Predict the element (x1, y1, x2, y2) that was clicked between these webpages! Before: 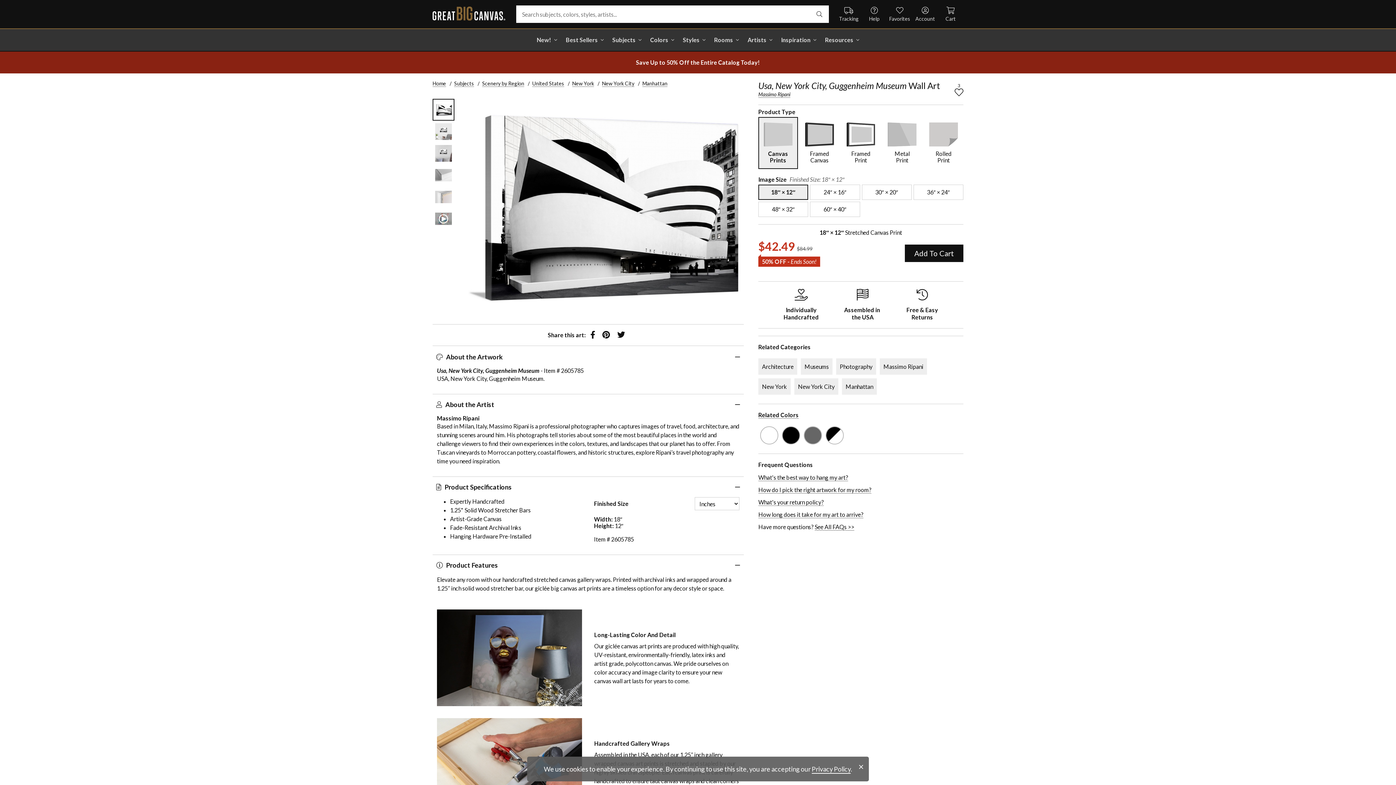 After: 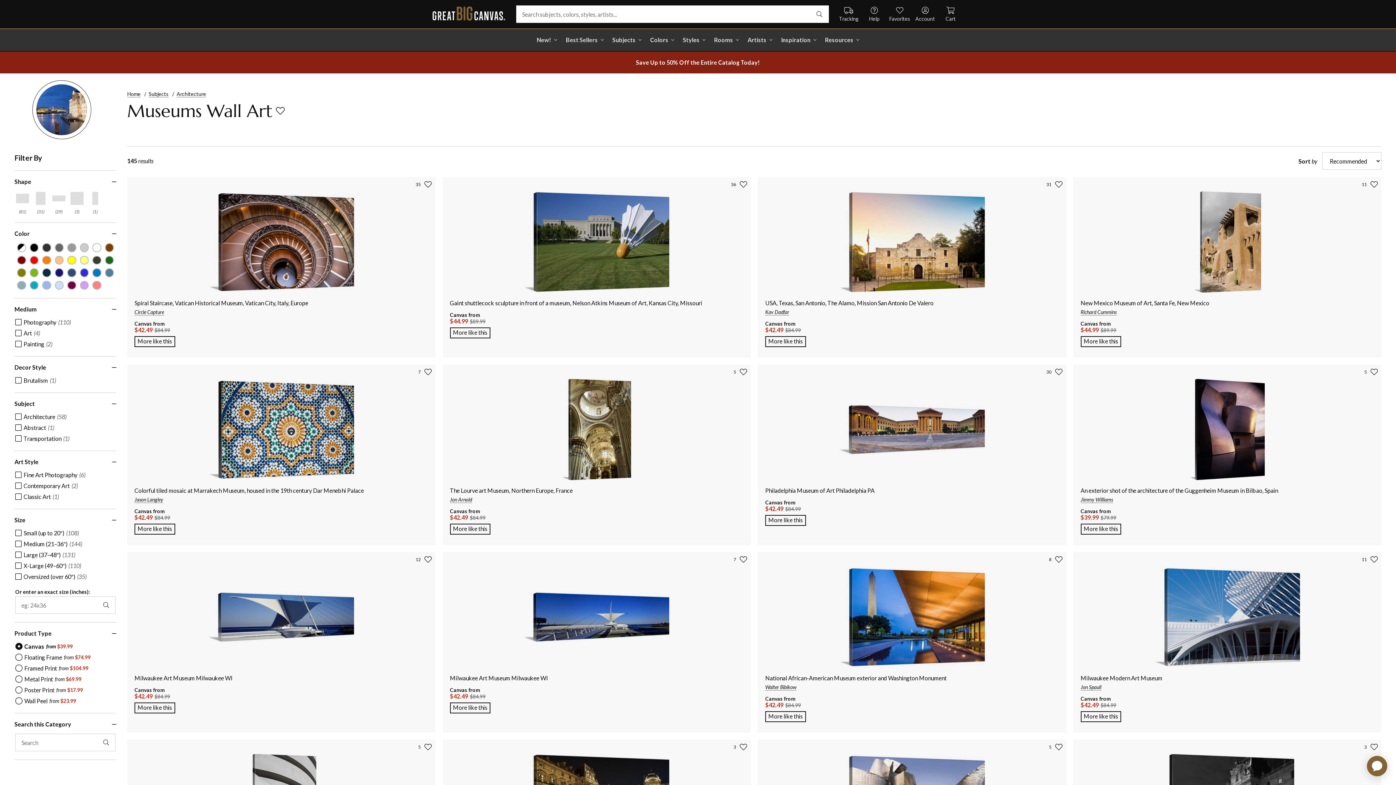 Action: bbox: (801, 358, 832, 375) label: Museums